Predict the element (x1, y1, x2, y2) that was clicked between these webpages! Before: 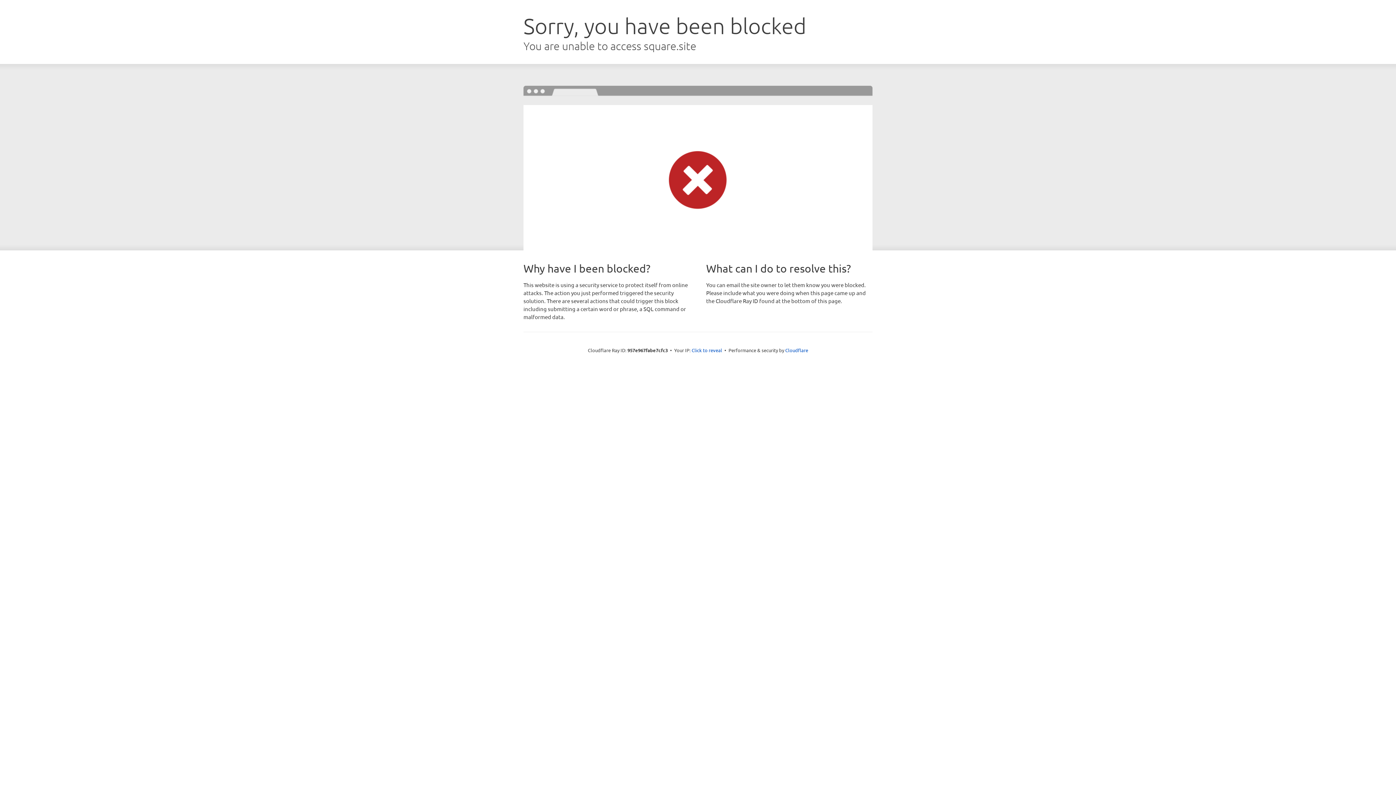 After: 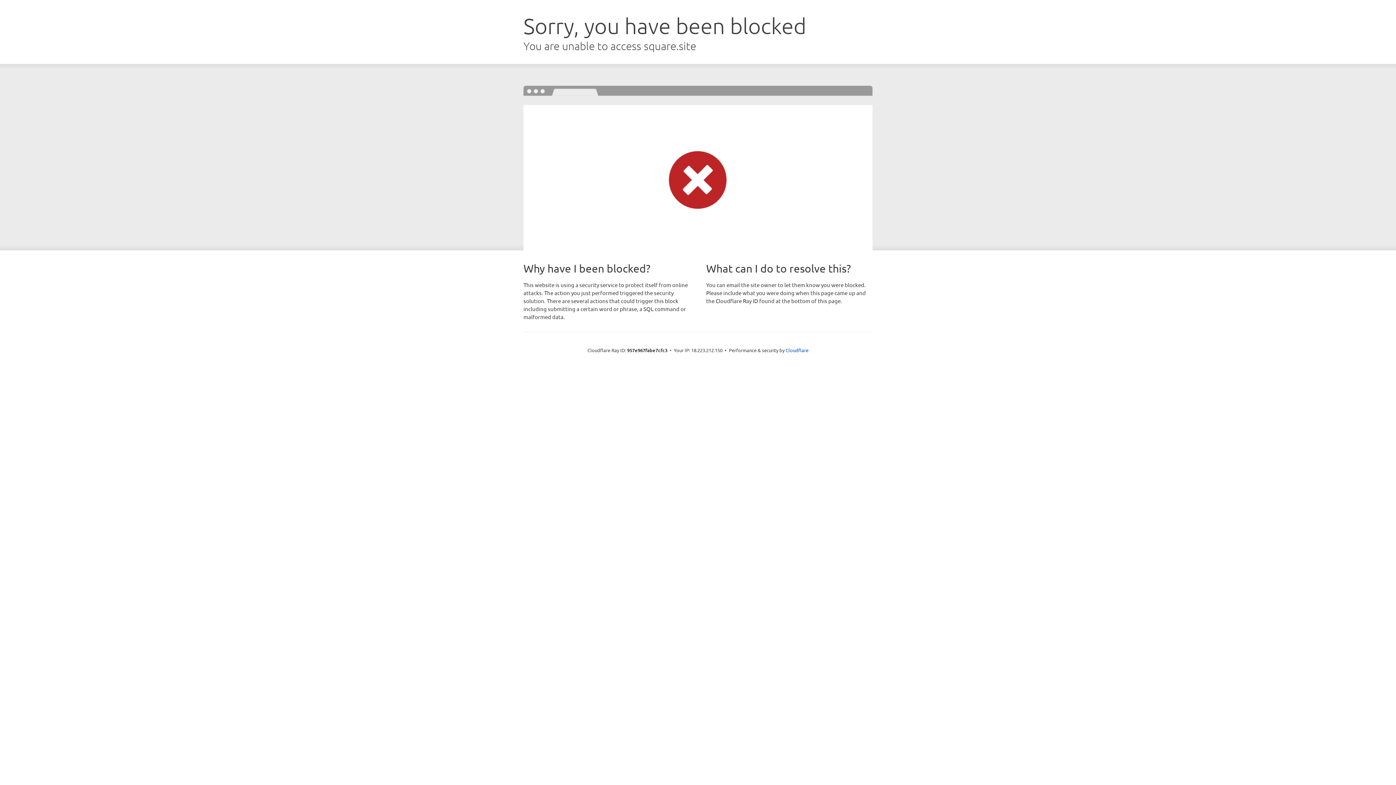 Action: bbox: (691, 346, 722, 353) label: Click to reveal